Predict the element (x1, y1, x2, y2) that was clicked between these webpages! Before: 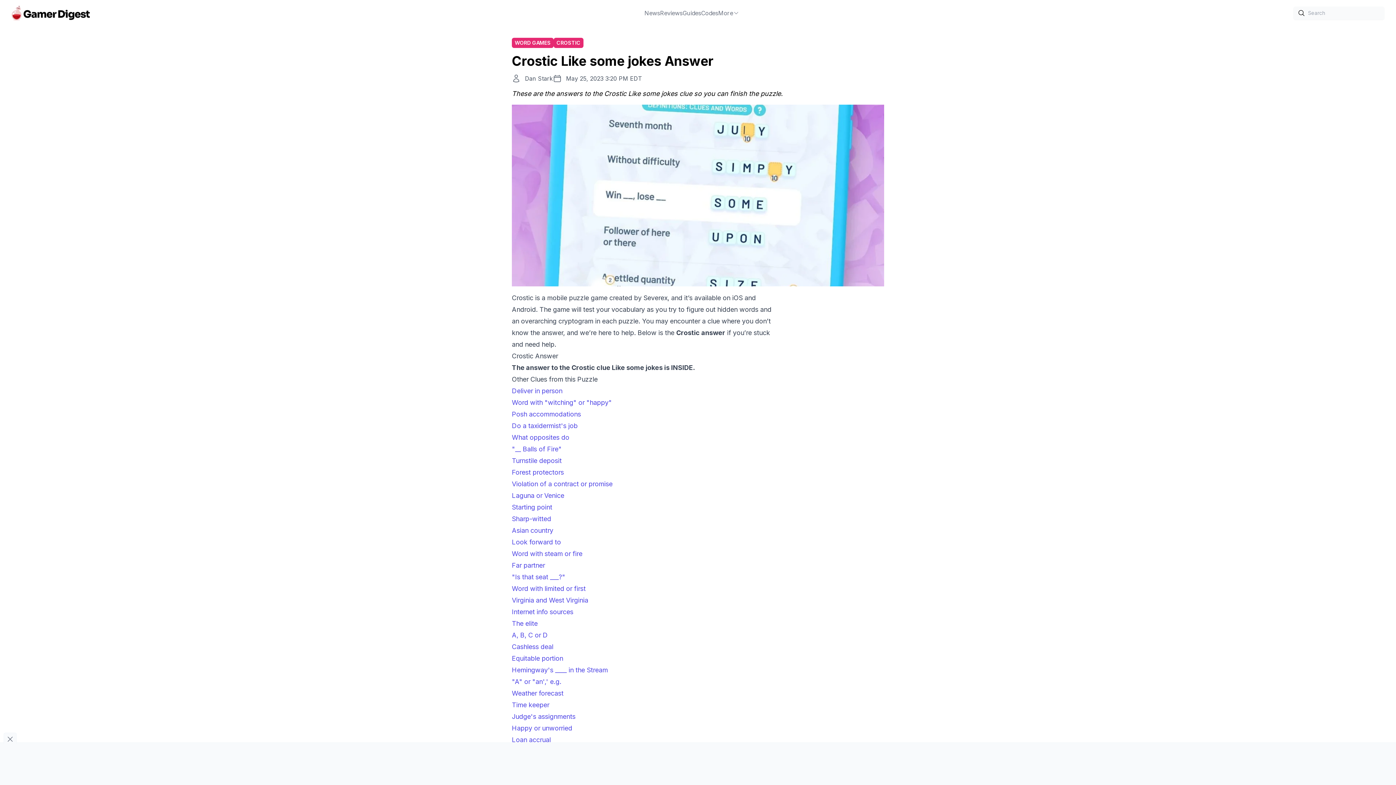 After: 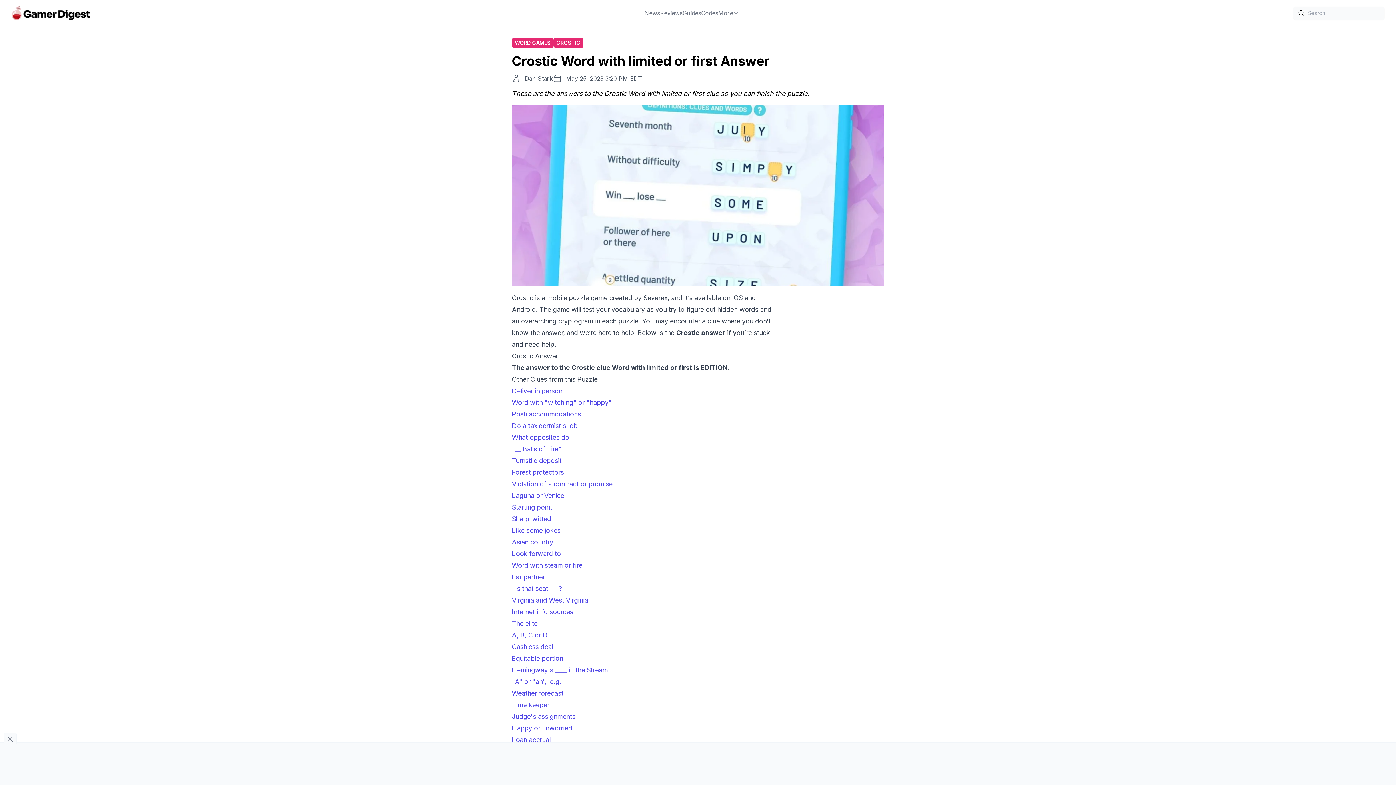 Action: label: Word with limited or first bbox: (512, 585, 585, 592)